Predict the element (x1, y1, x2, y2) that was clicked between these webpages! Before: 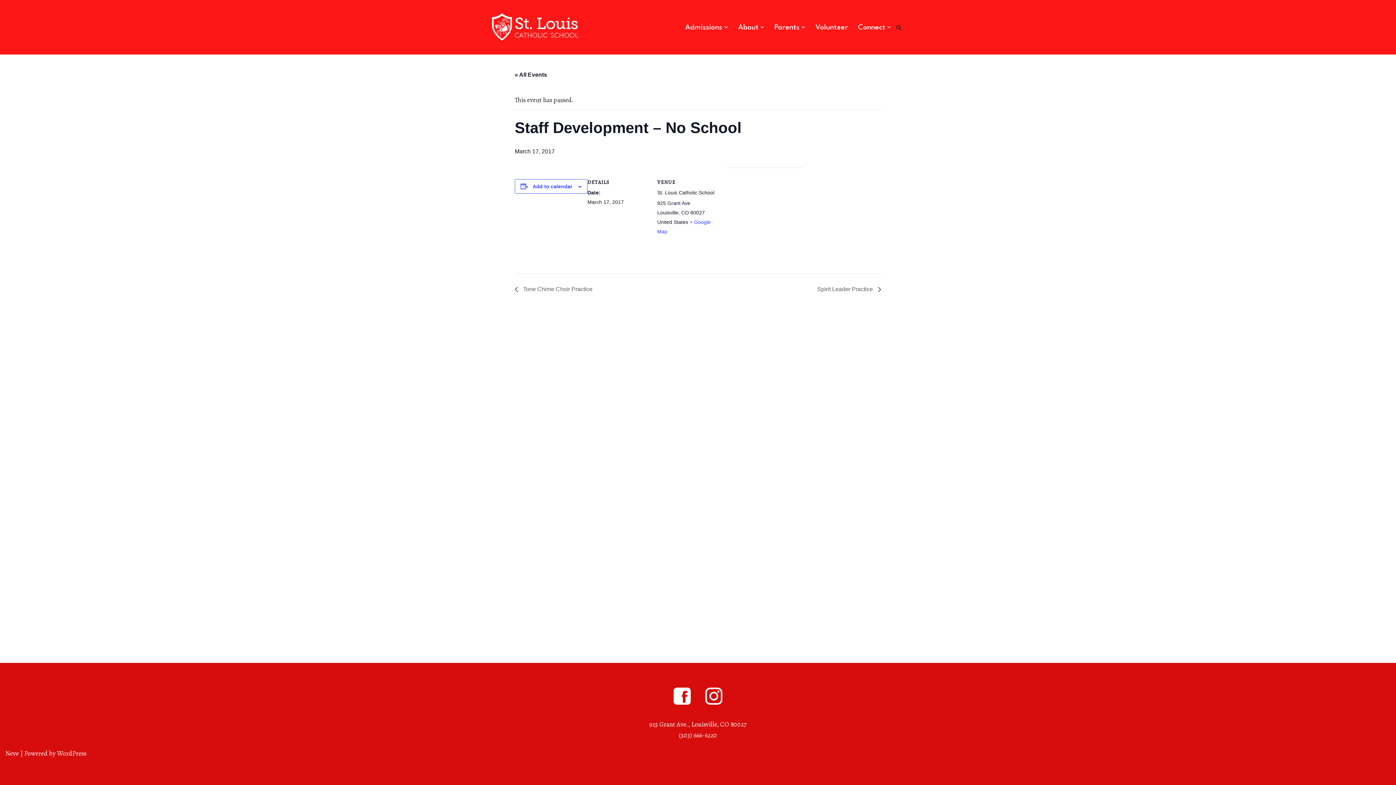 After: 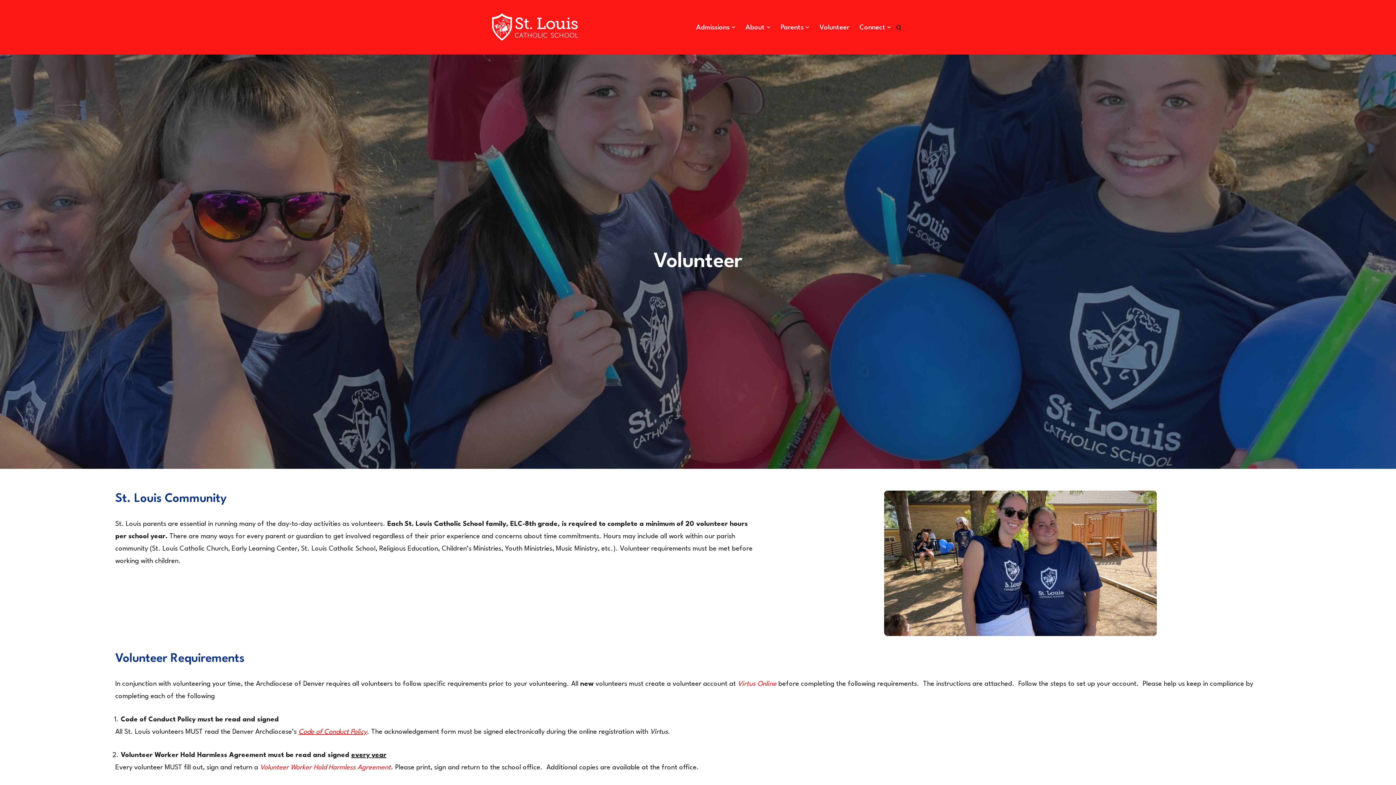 Action: label: Volunteer bbox: (815, 20, 848, 33)